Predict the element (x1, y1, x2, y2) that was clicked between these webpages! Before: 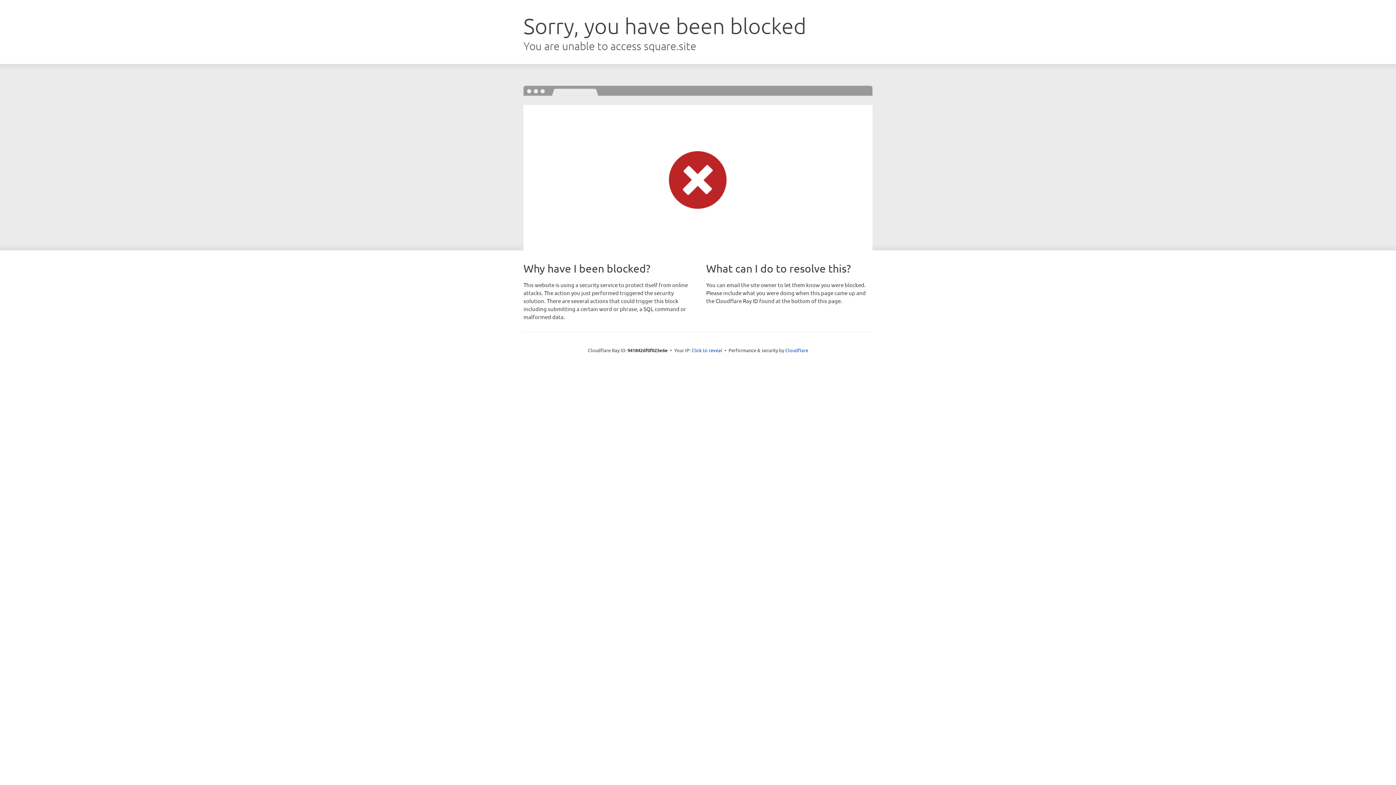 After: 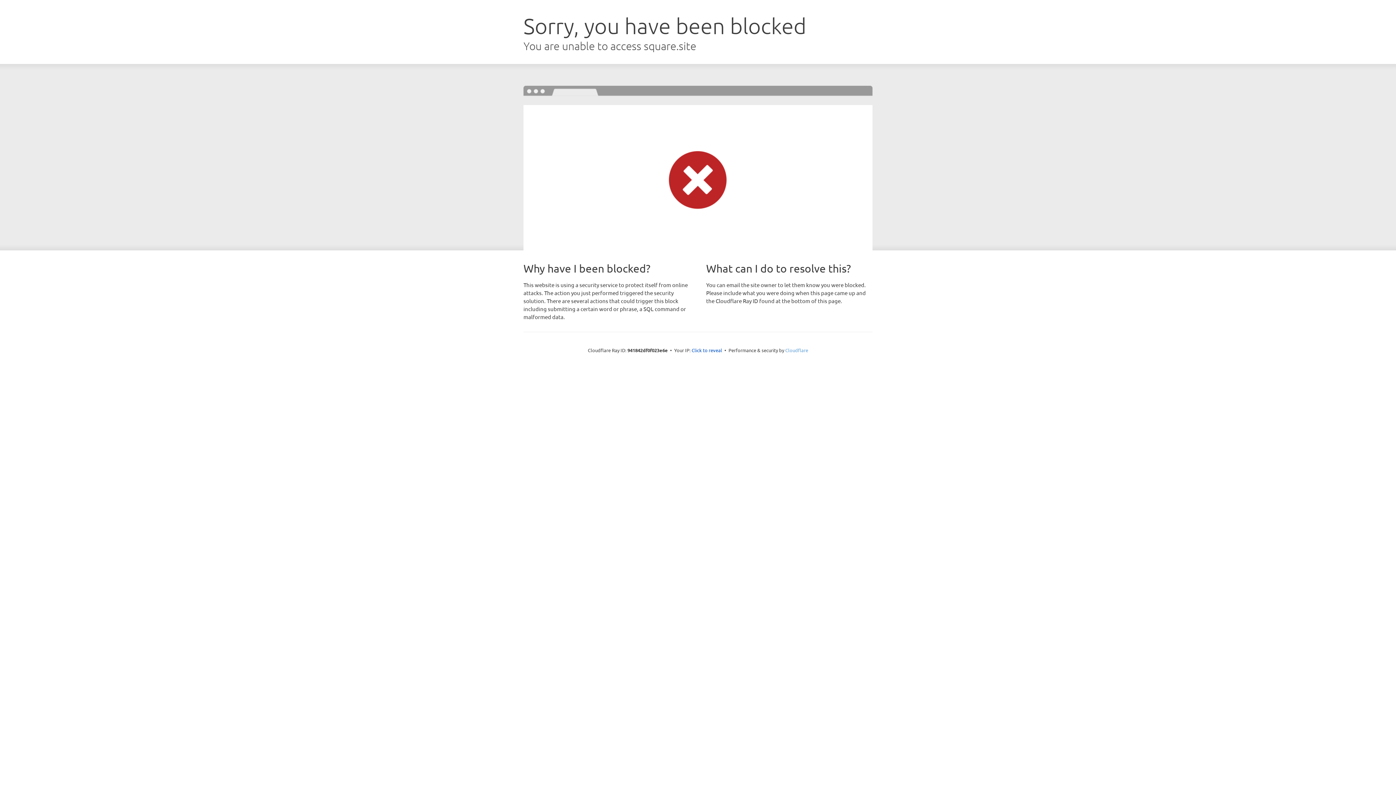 Action: label: Cloudflare bbox: (785, 347, 808, 353)